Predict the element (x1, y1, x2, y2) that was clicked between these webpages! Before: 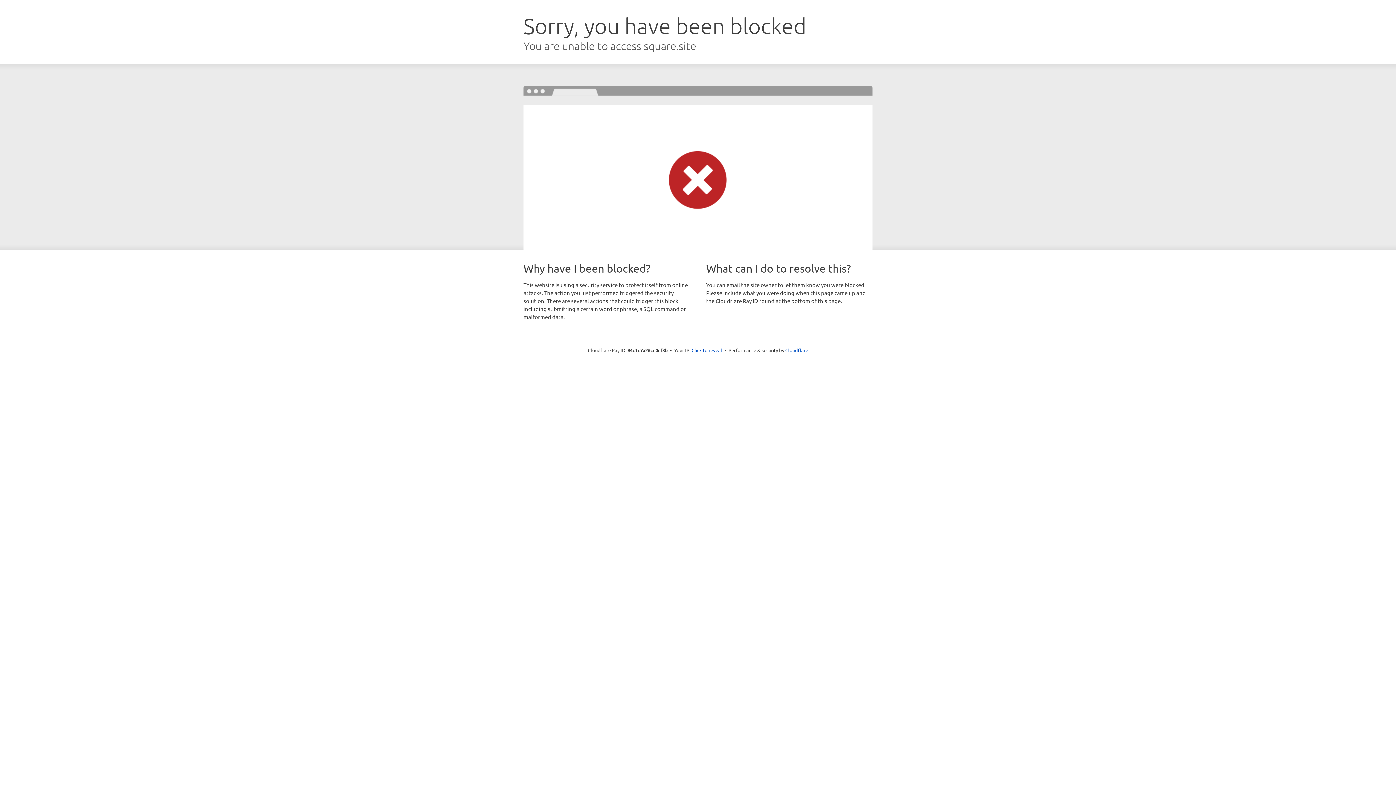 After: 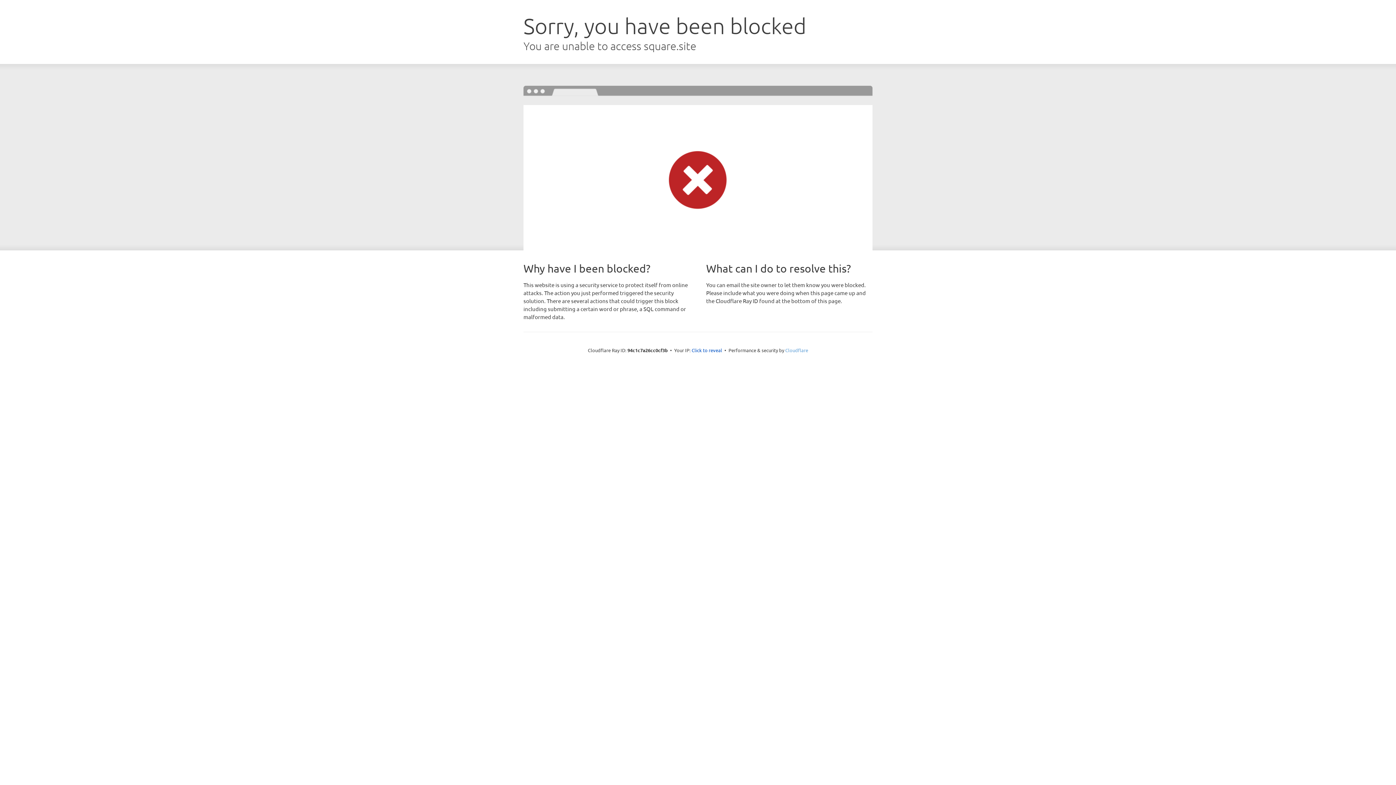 Action: label: Cloudflare bbox: (785, 347, 808, 353)